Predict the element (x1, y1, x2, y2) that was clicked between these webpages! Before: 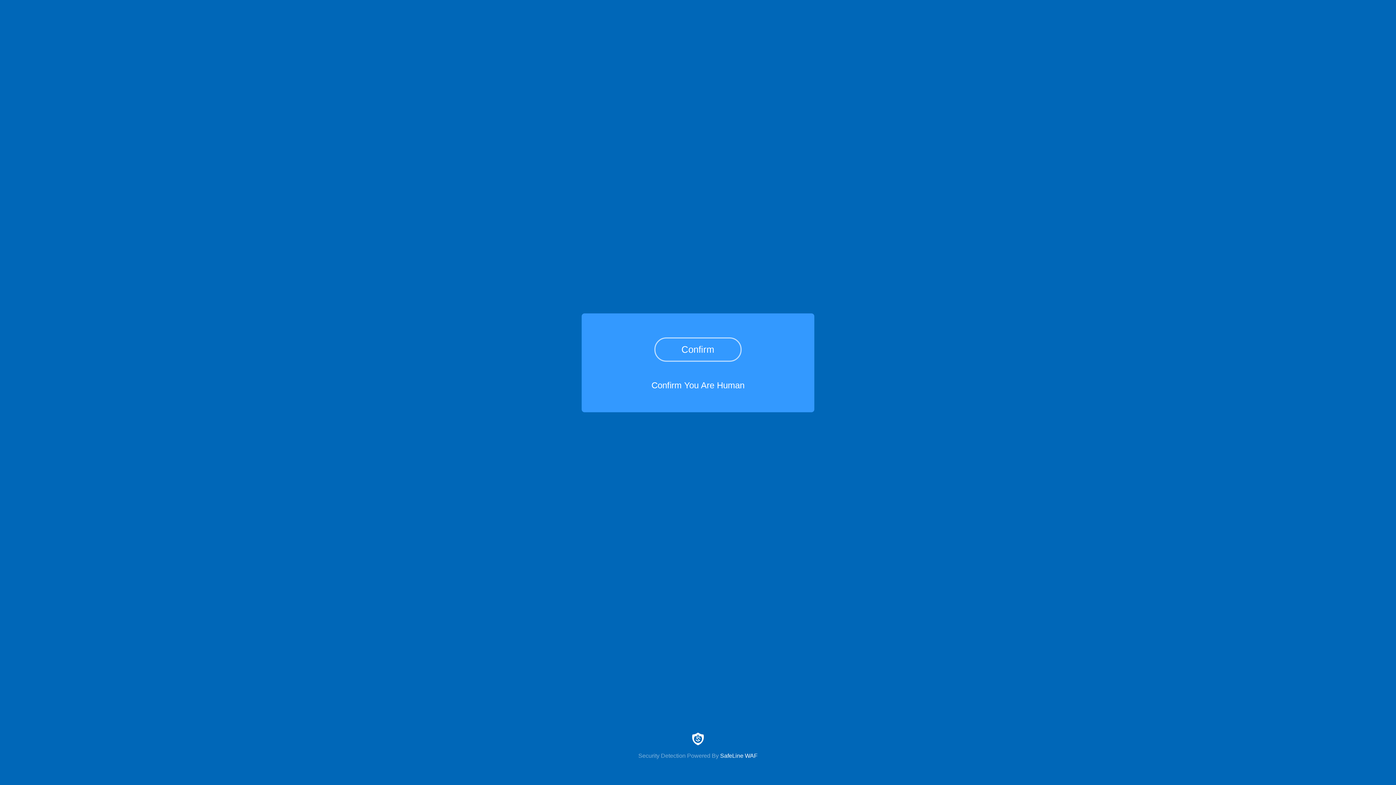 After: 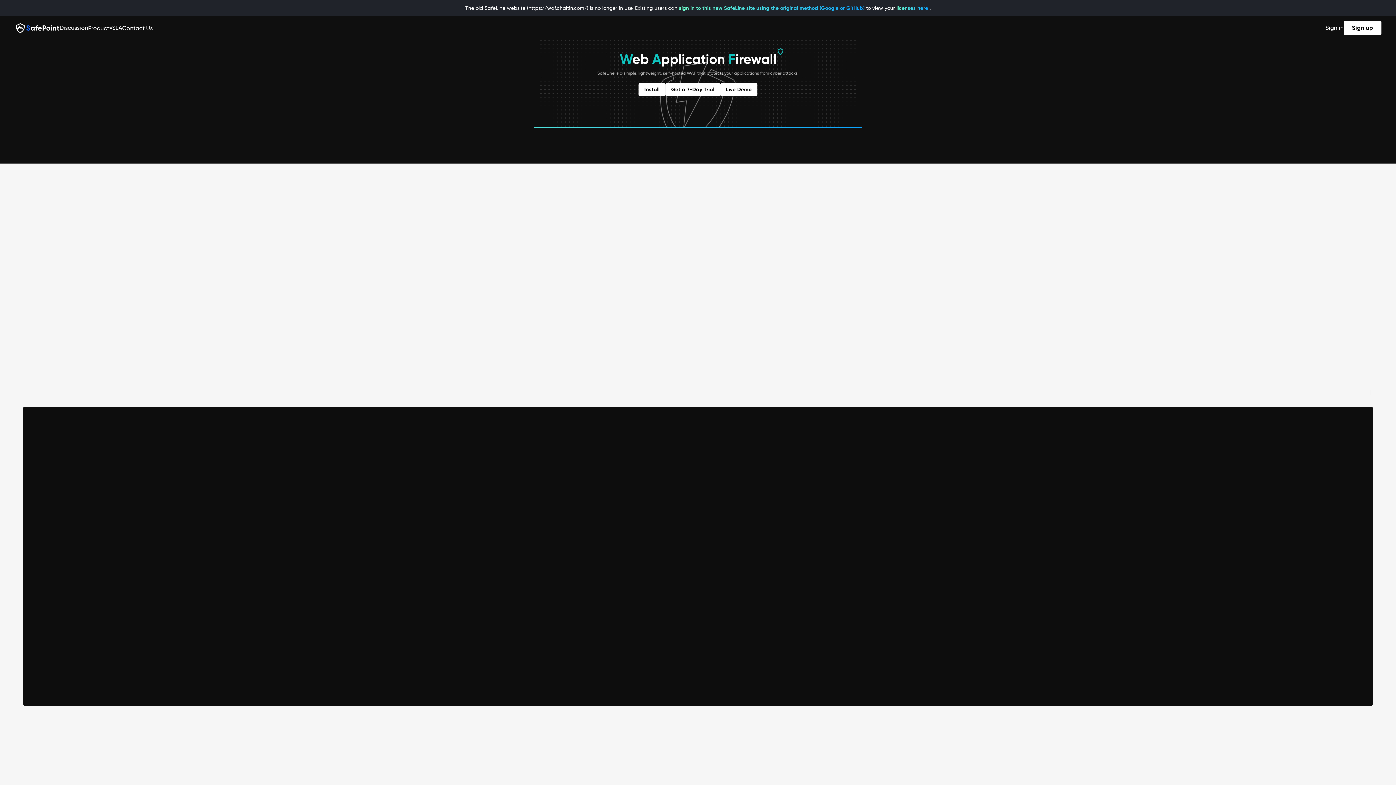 Action: bbox: (0, 733, 1396, 759) label: Security Detection Powered By SafeLine WAF